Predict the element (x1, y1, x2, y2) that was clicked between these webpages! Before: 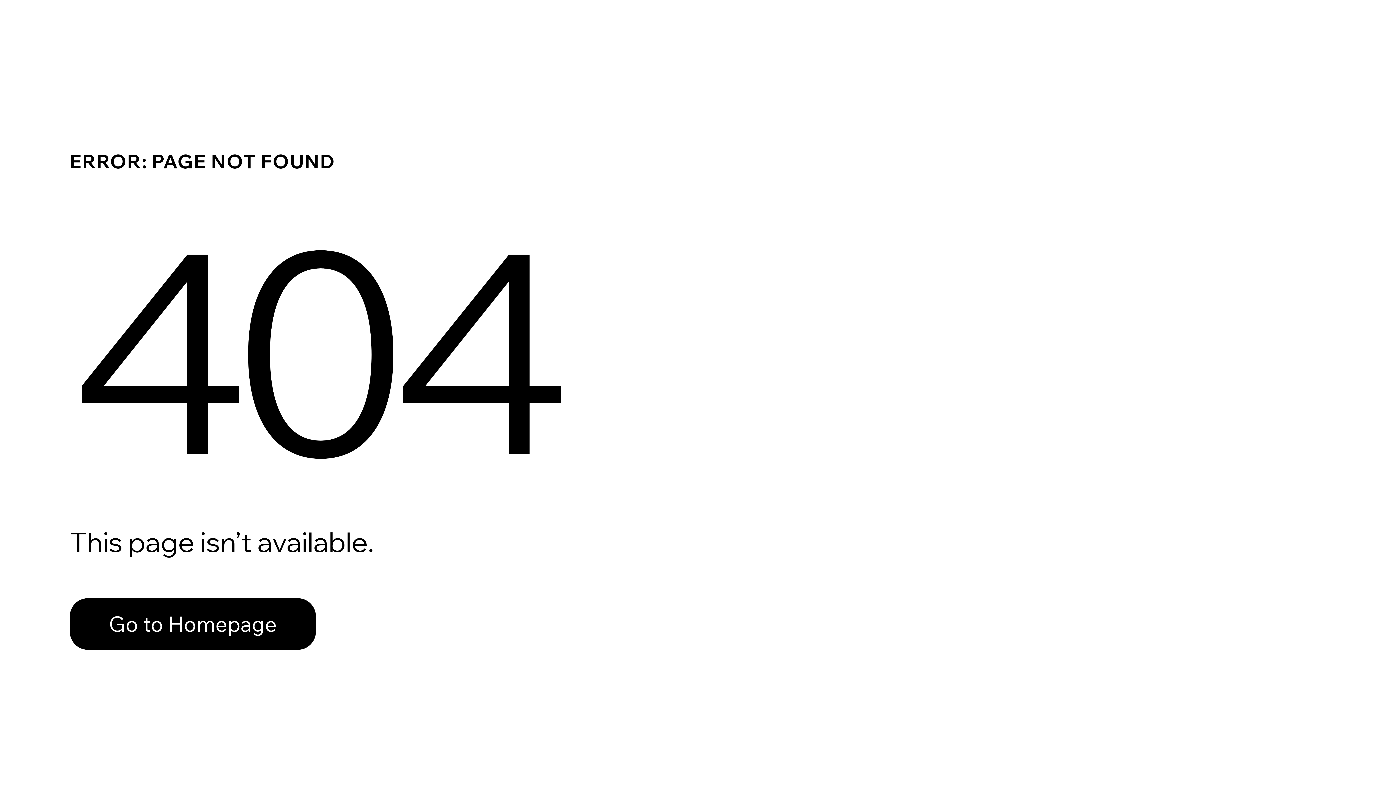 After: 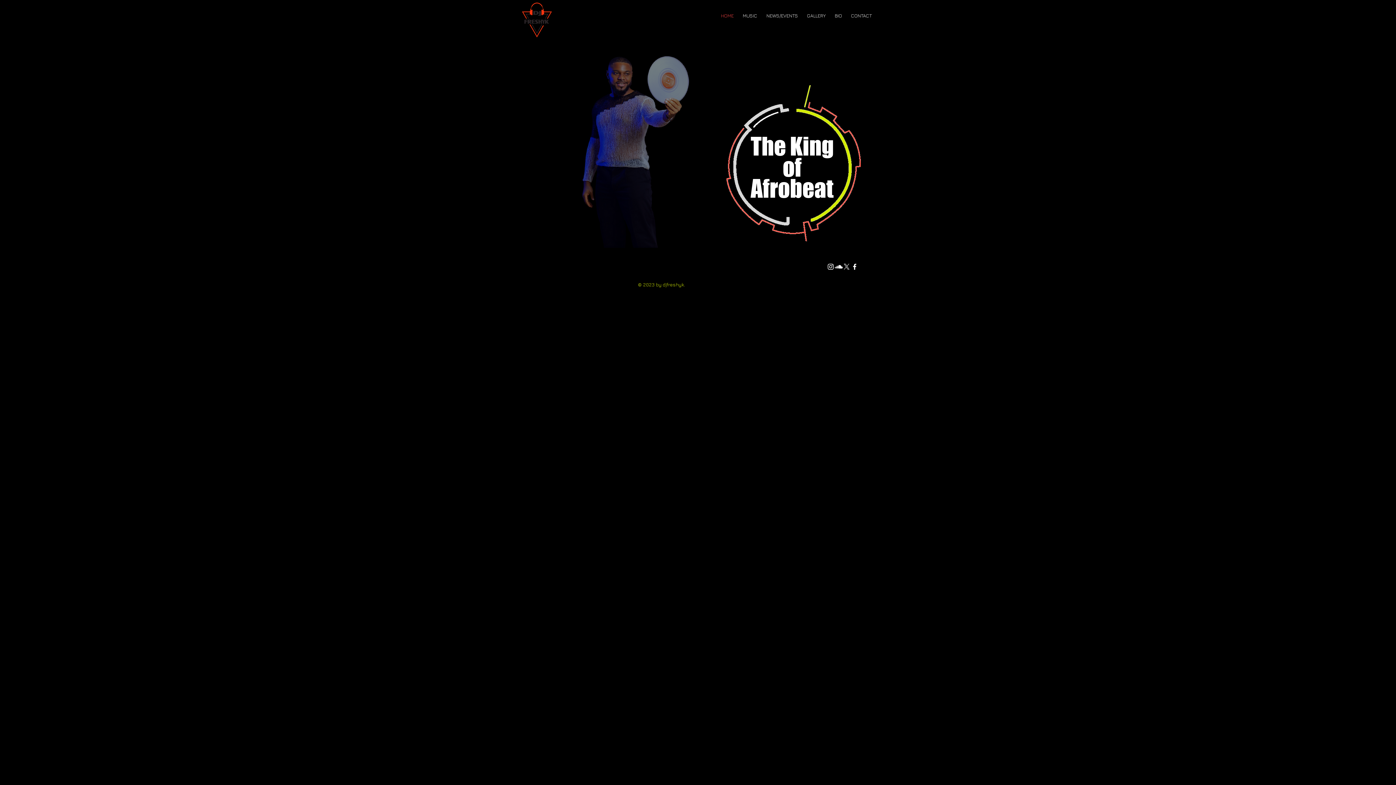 Action: label: Go to Homepage bbox: (69, 598, 316, 650)